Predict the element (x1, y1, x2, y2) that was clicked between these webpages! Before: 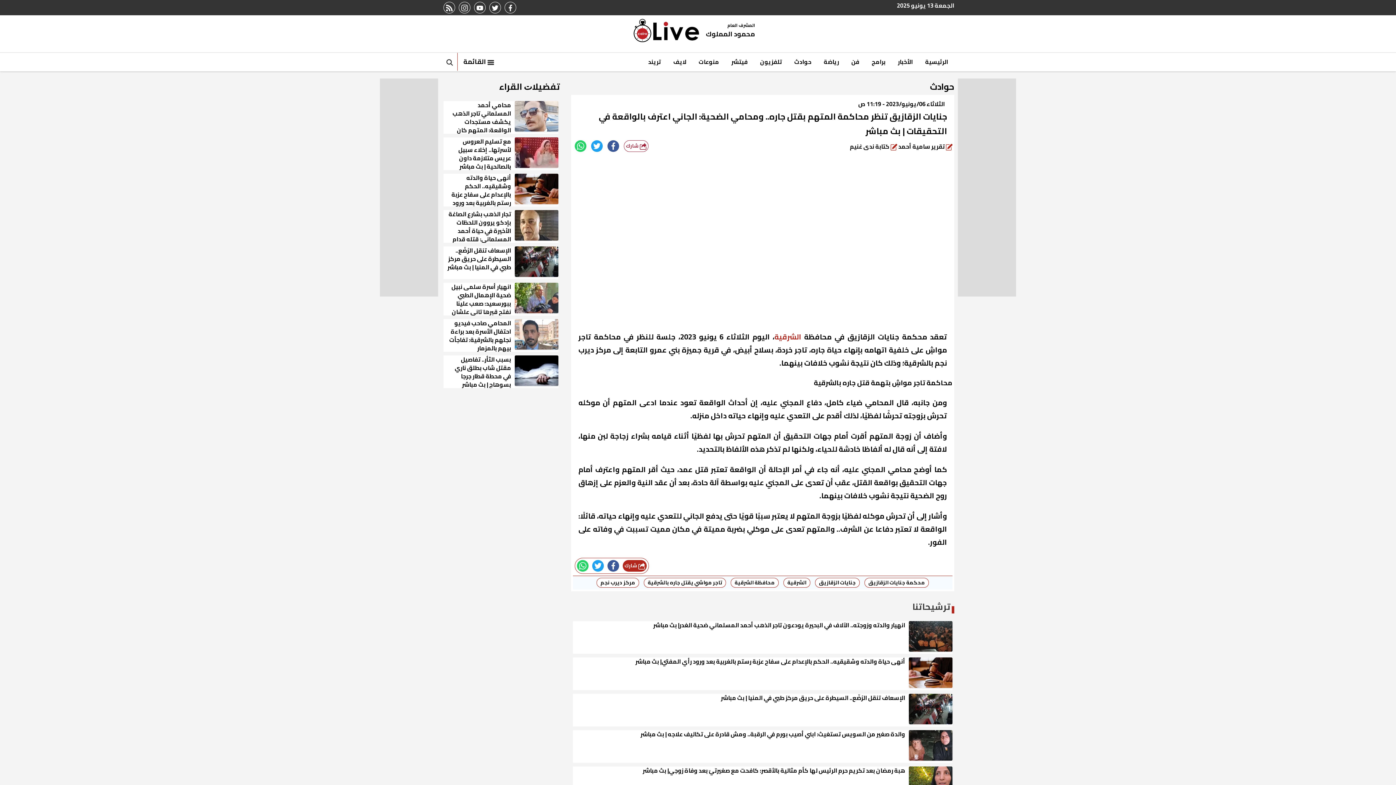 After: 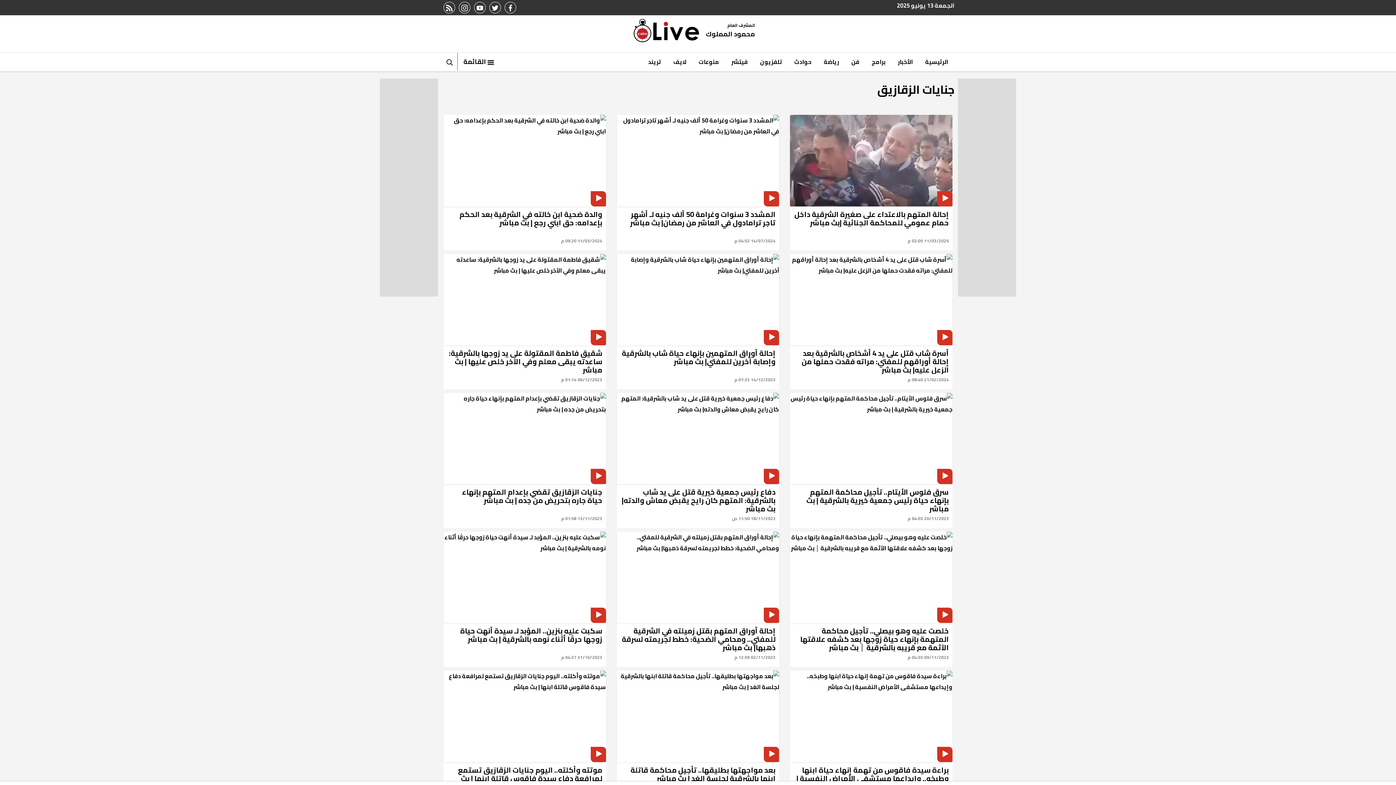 Action: bbox: (815, 578, 860, 588) label: جنايات الزقازيق